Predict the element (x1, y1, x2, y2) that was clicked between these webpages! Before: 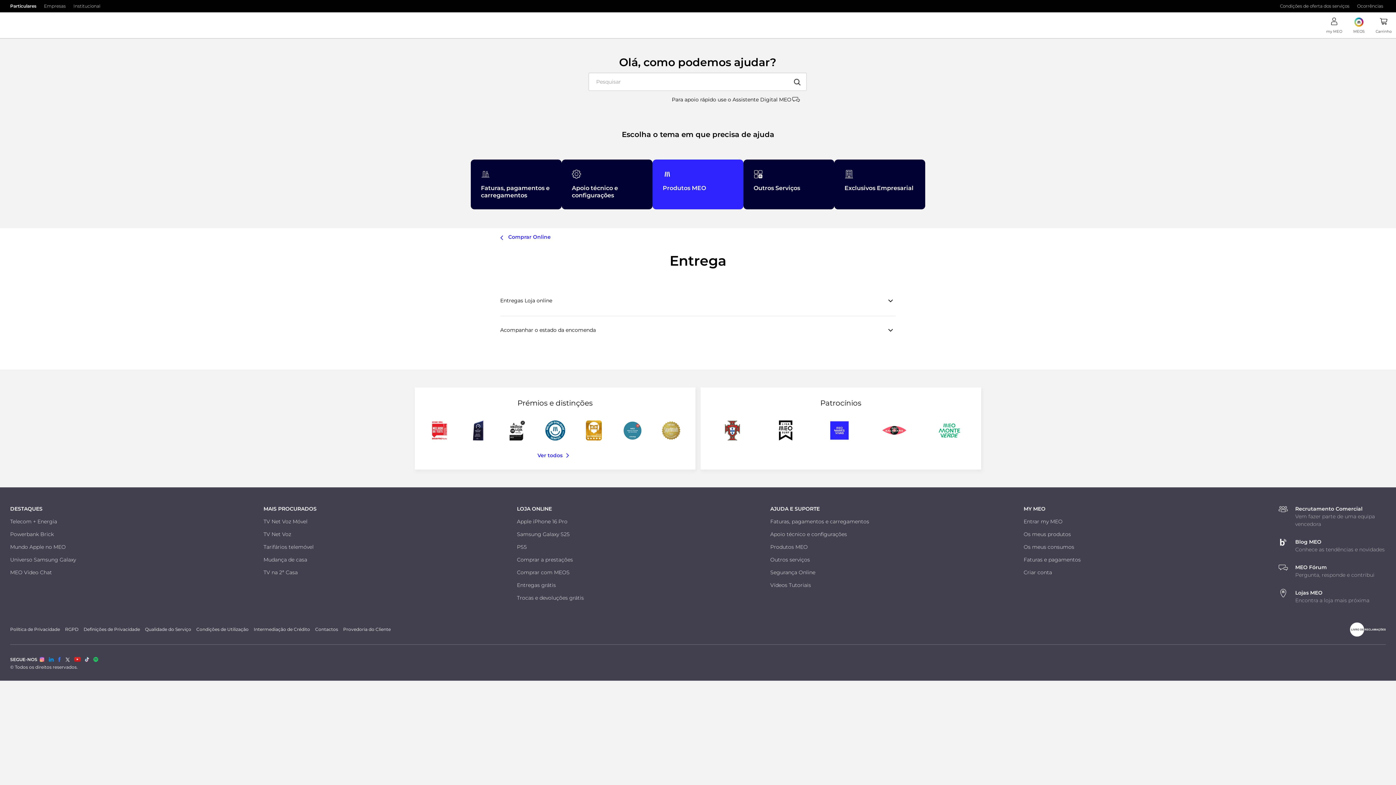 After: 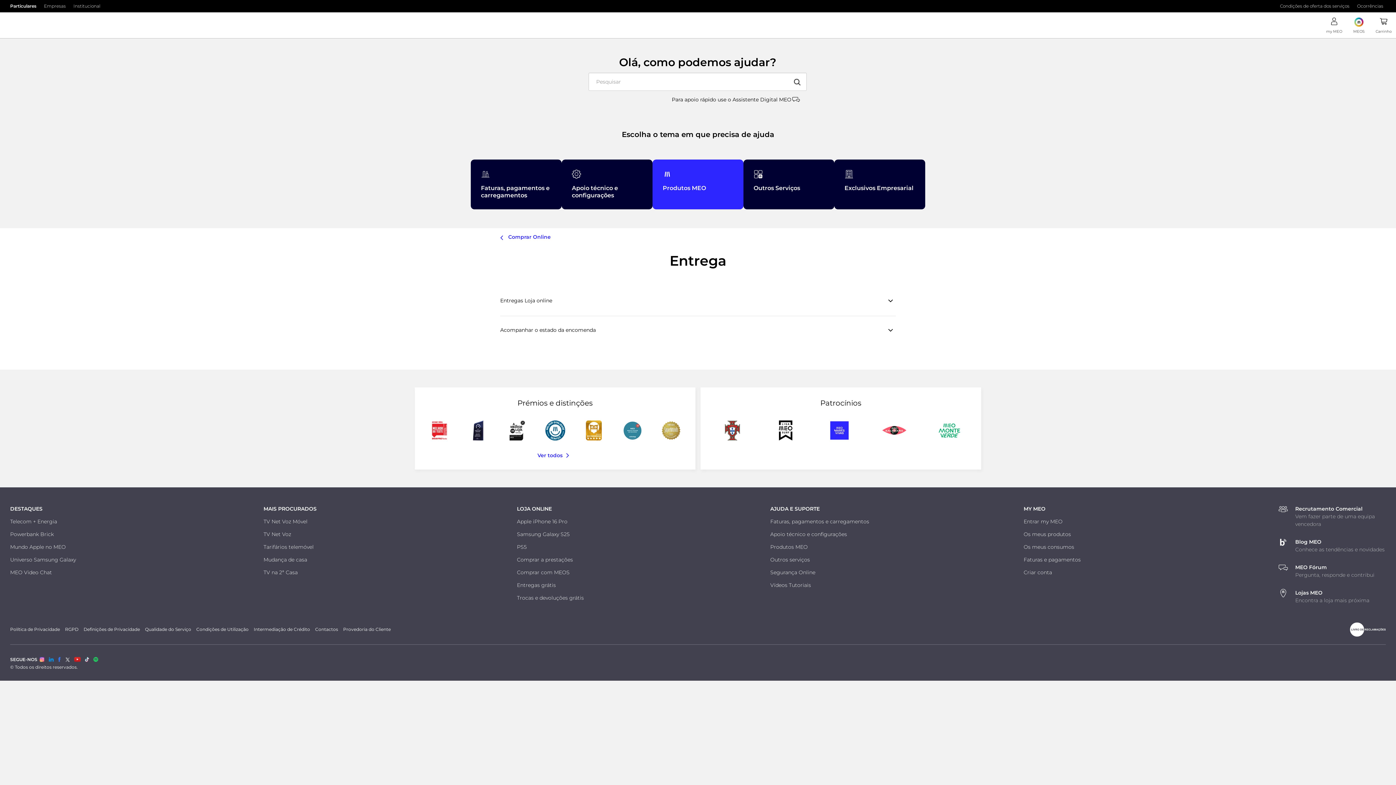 Action: label: Condições de oferta dos serviços bbox: (1280, 2, 1349, 9)